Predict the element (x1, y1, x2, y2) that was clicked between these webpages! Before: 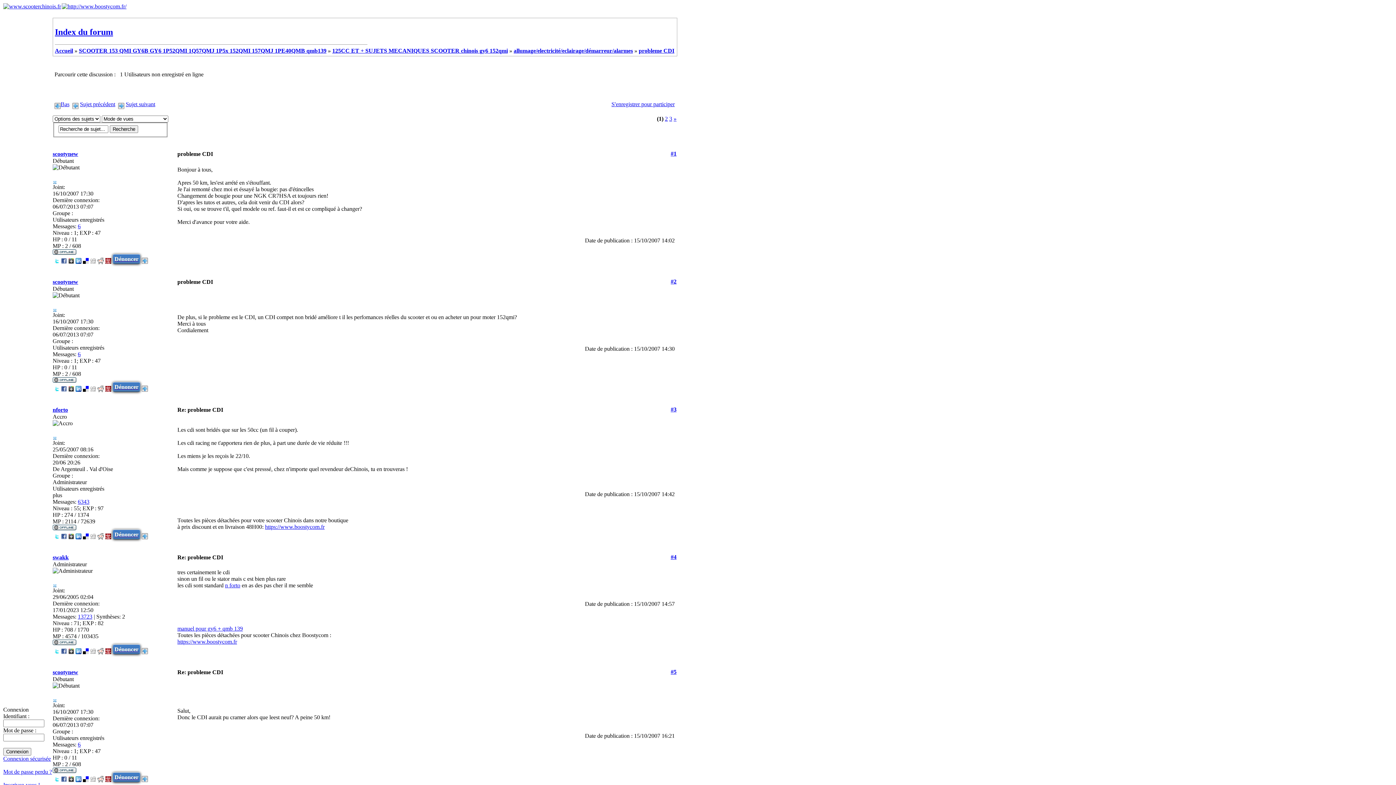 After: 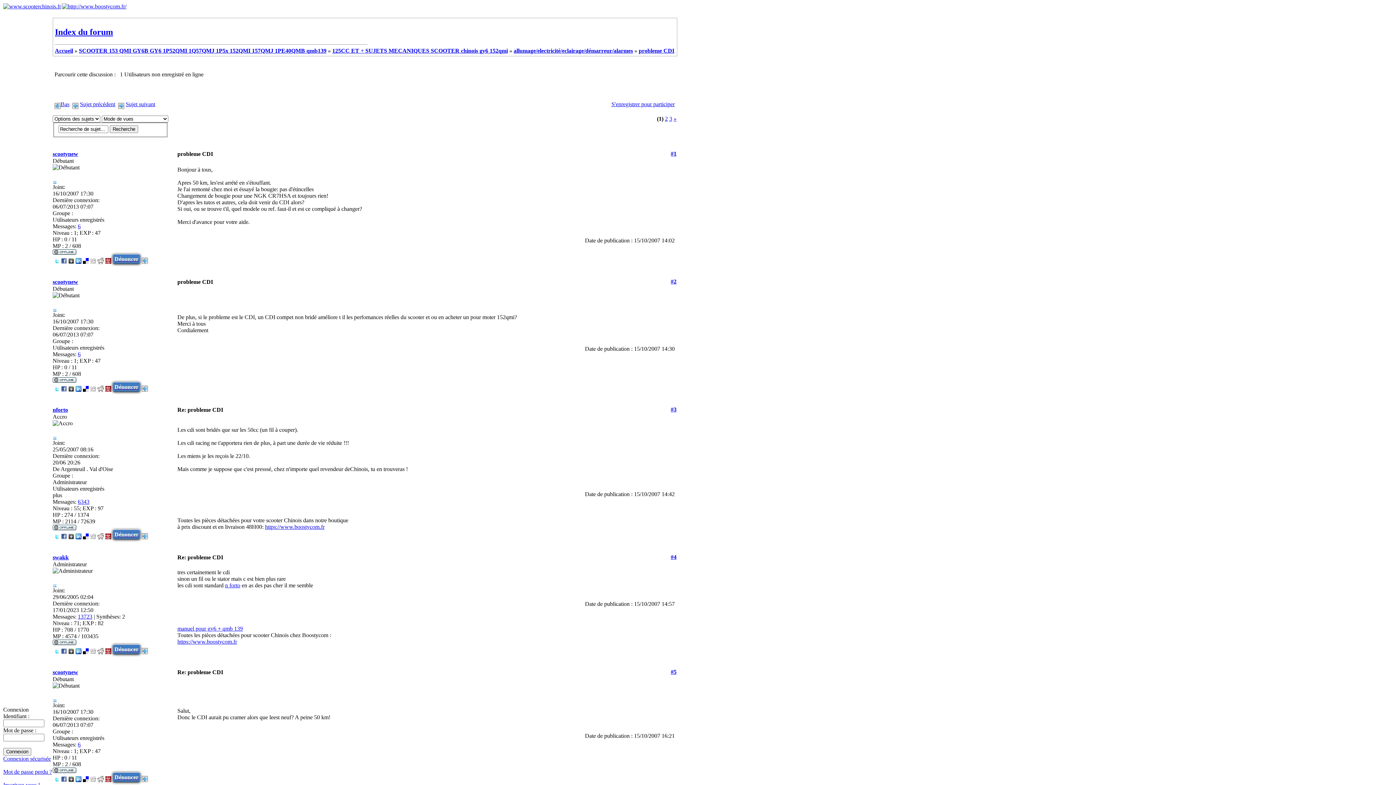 Action: bbox: (97, 255, 104, 262)